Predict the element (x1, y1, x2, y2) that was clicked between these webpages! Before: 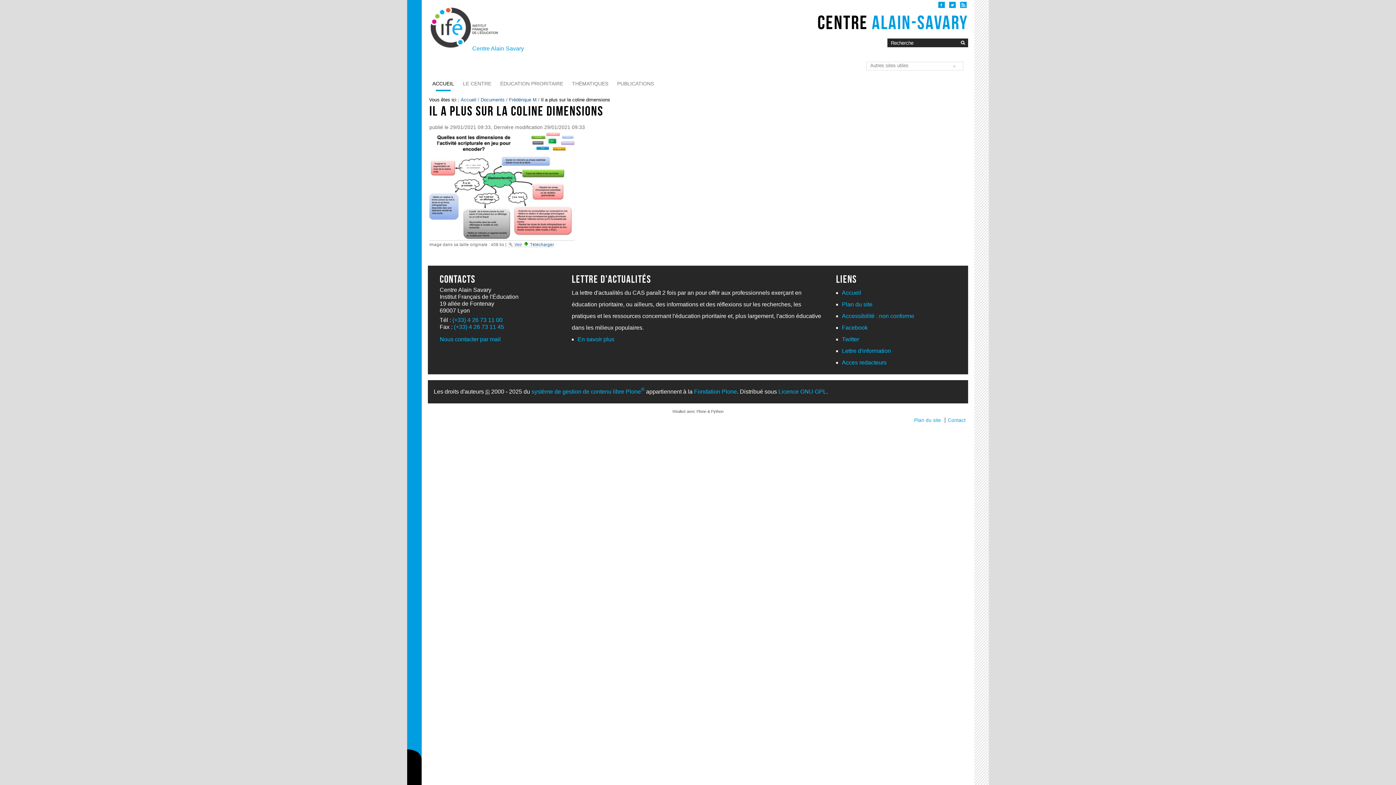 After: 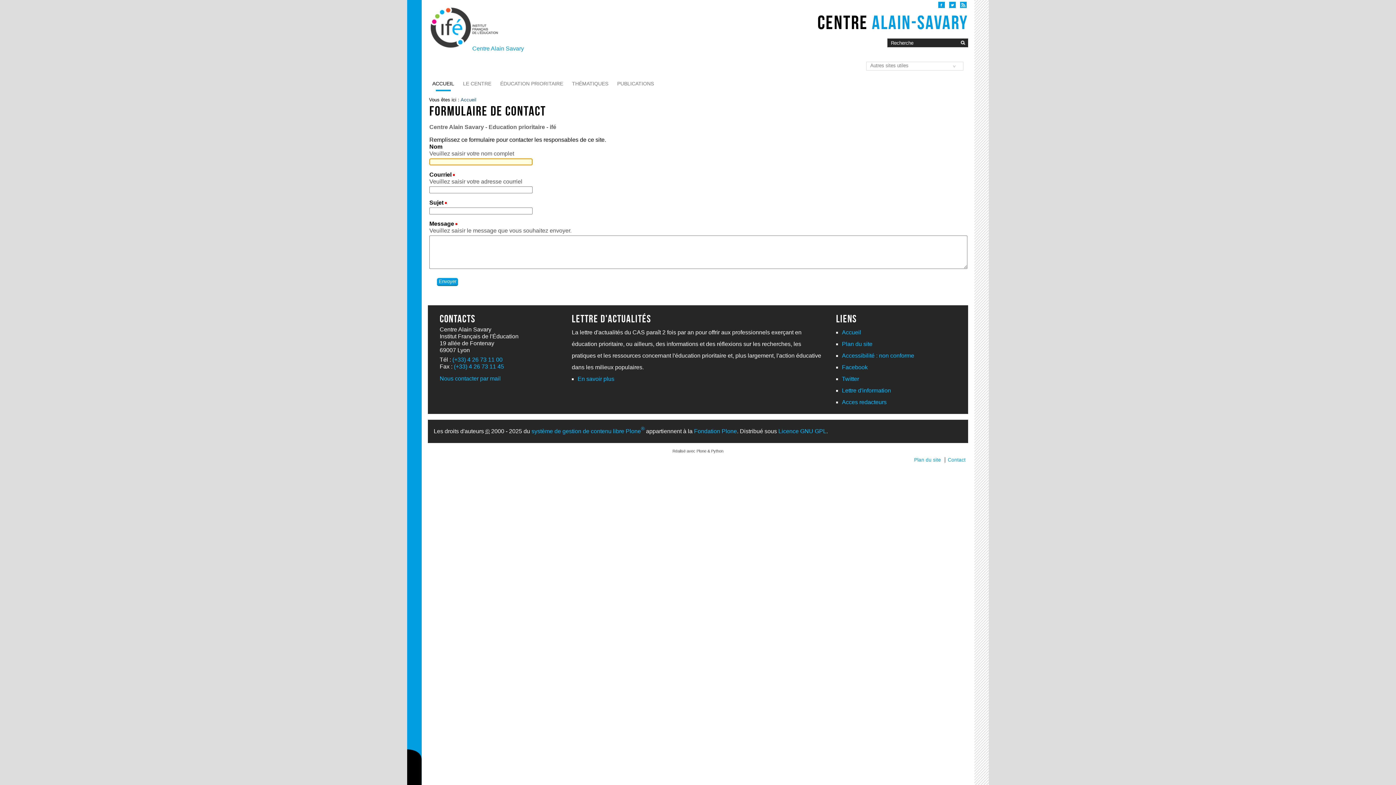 Action: bbox: (439, 336, 500, 342) label: Nous contacter par mail